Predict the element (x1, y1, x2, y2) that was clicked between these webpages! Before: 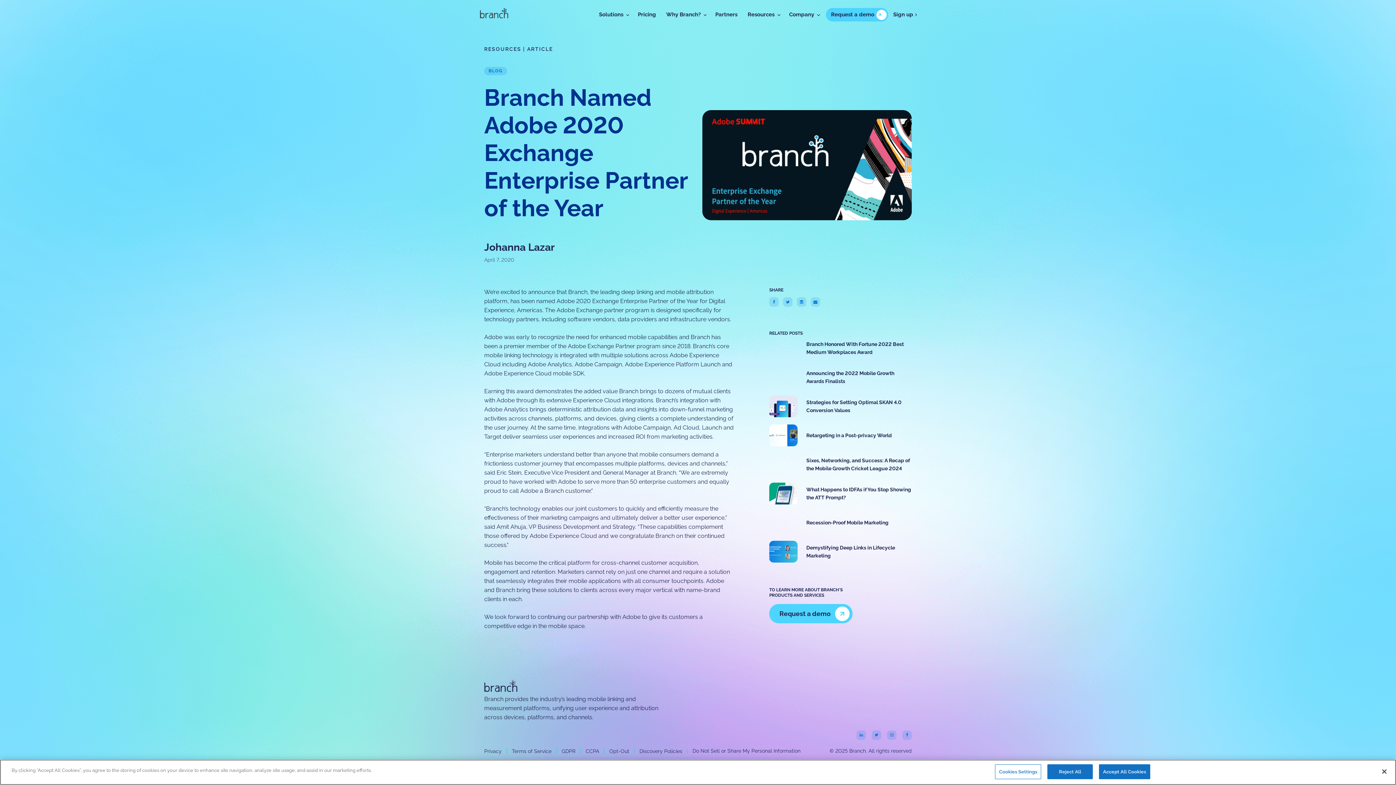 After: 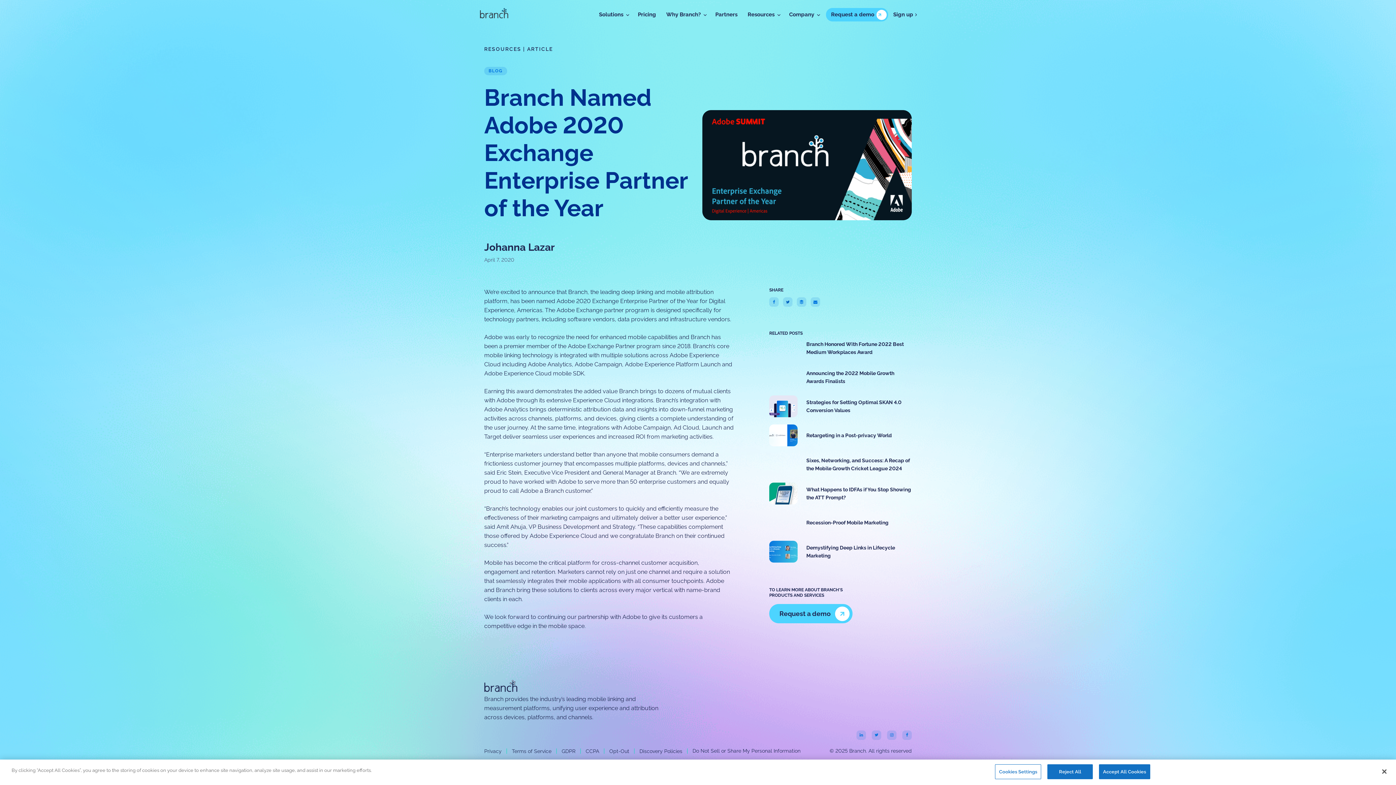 Action: label:  bbox: (783, 297, 792, 306)